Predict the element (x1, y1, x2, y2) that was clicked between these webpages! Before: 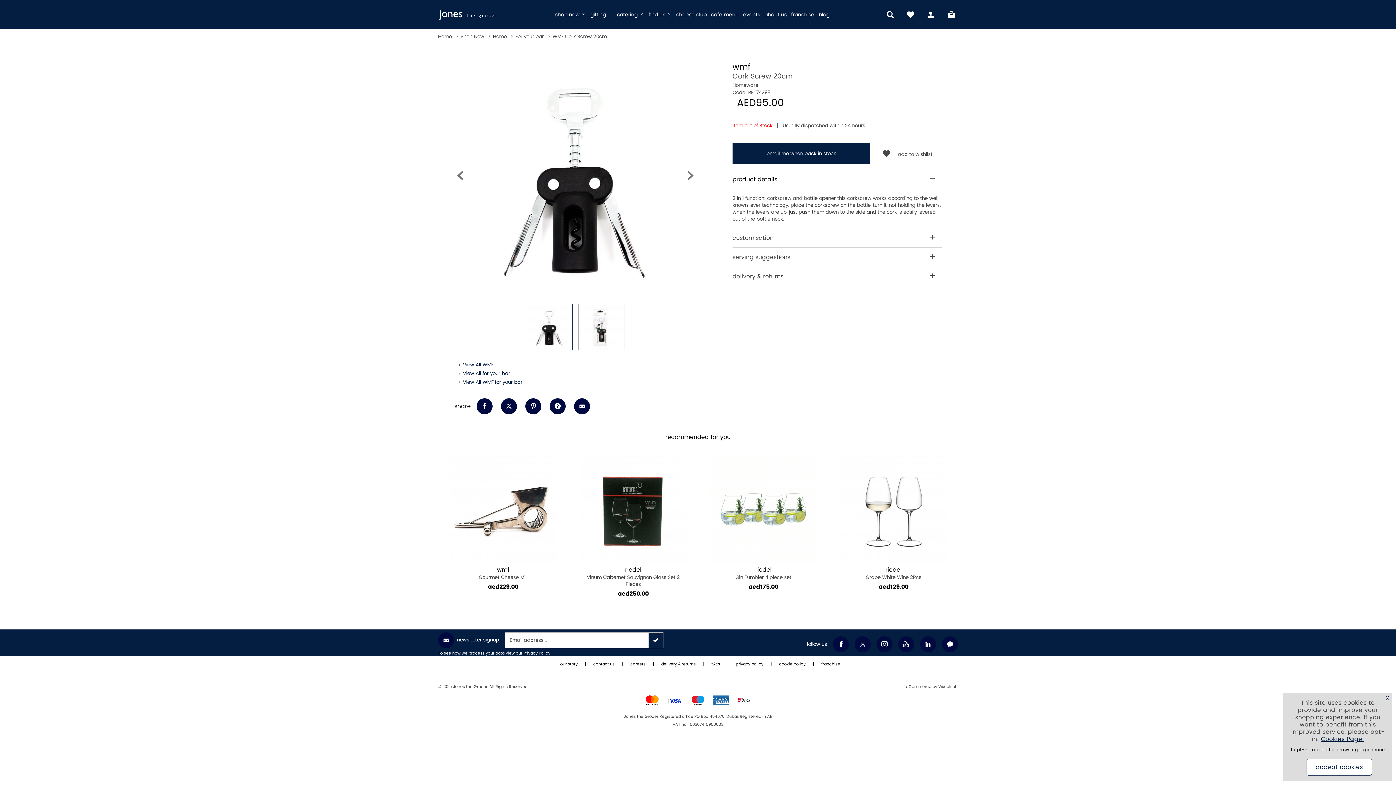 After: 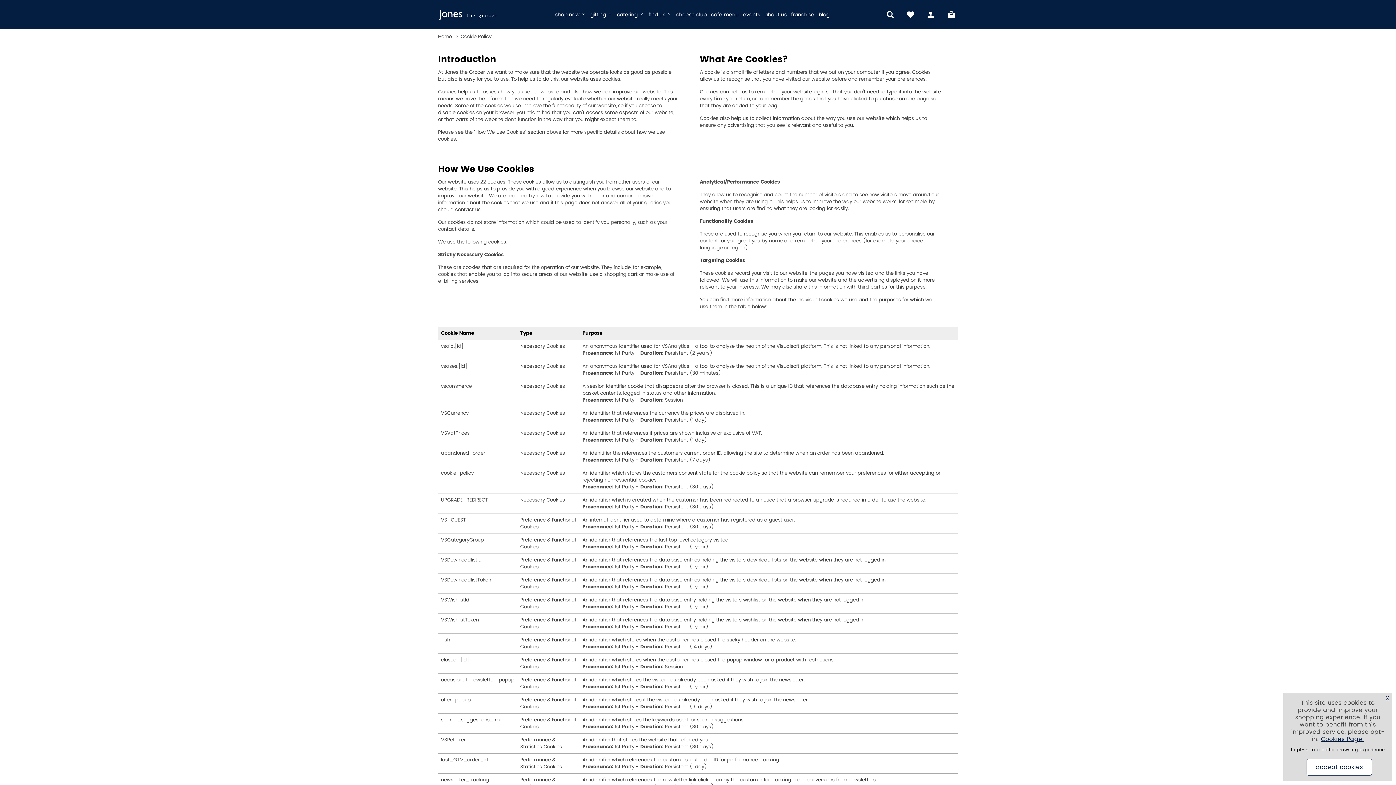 Action: label: Cookies Page. bbox: (1321, 734, 1364, 744)